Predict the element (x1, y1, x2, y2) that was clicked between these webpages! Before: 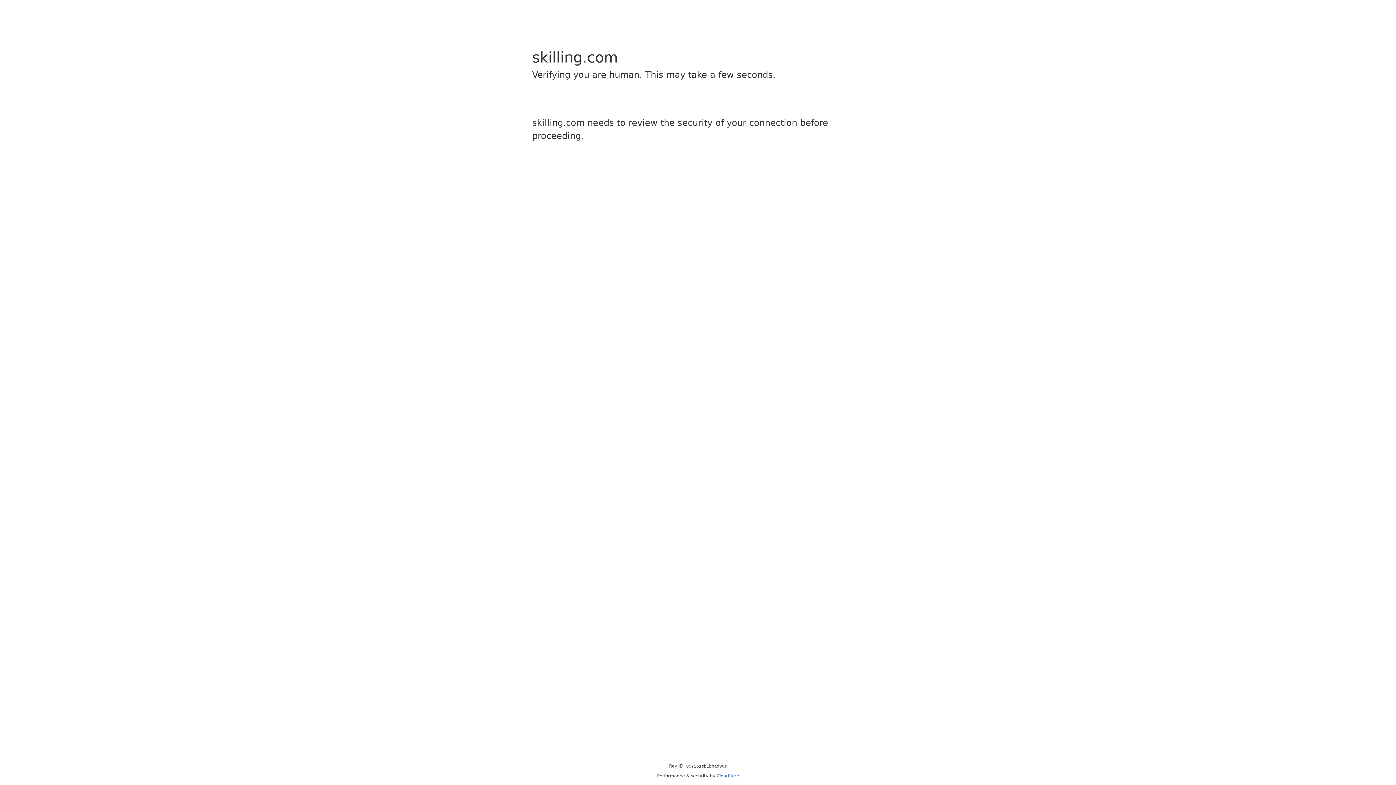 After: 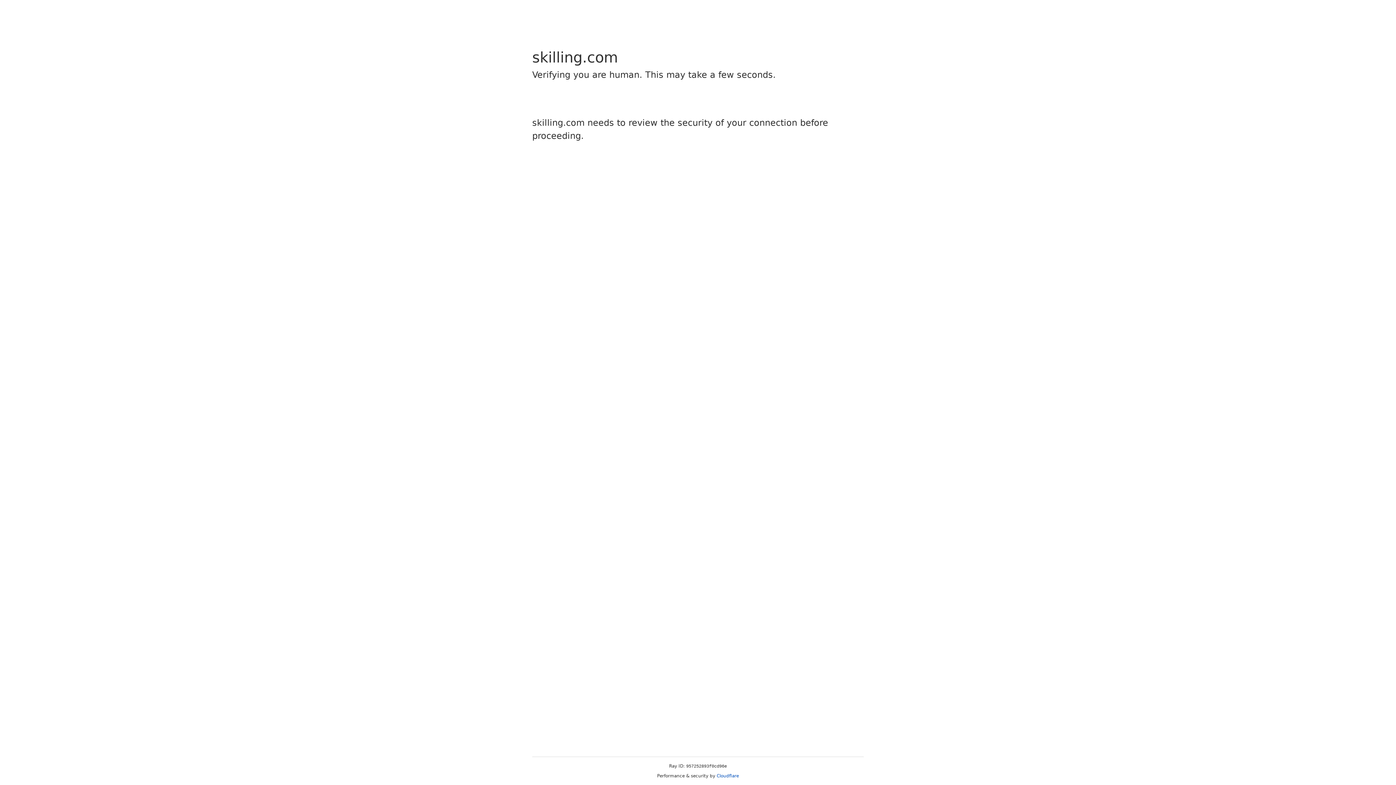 Action: bbox: (716, 773, 739, 778) label: Cloudflare